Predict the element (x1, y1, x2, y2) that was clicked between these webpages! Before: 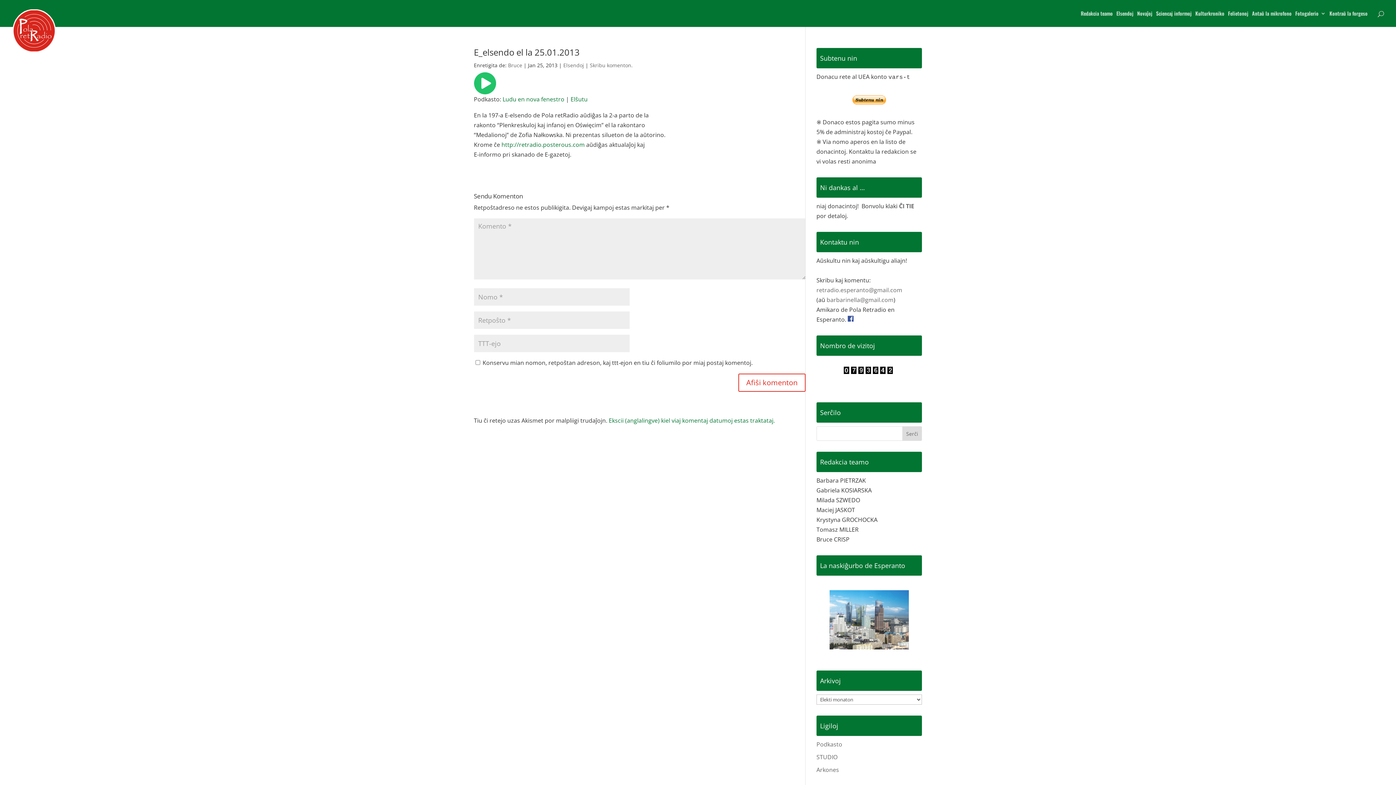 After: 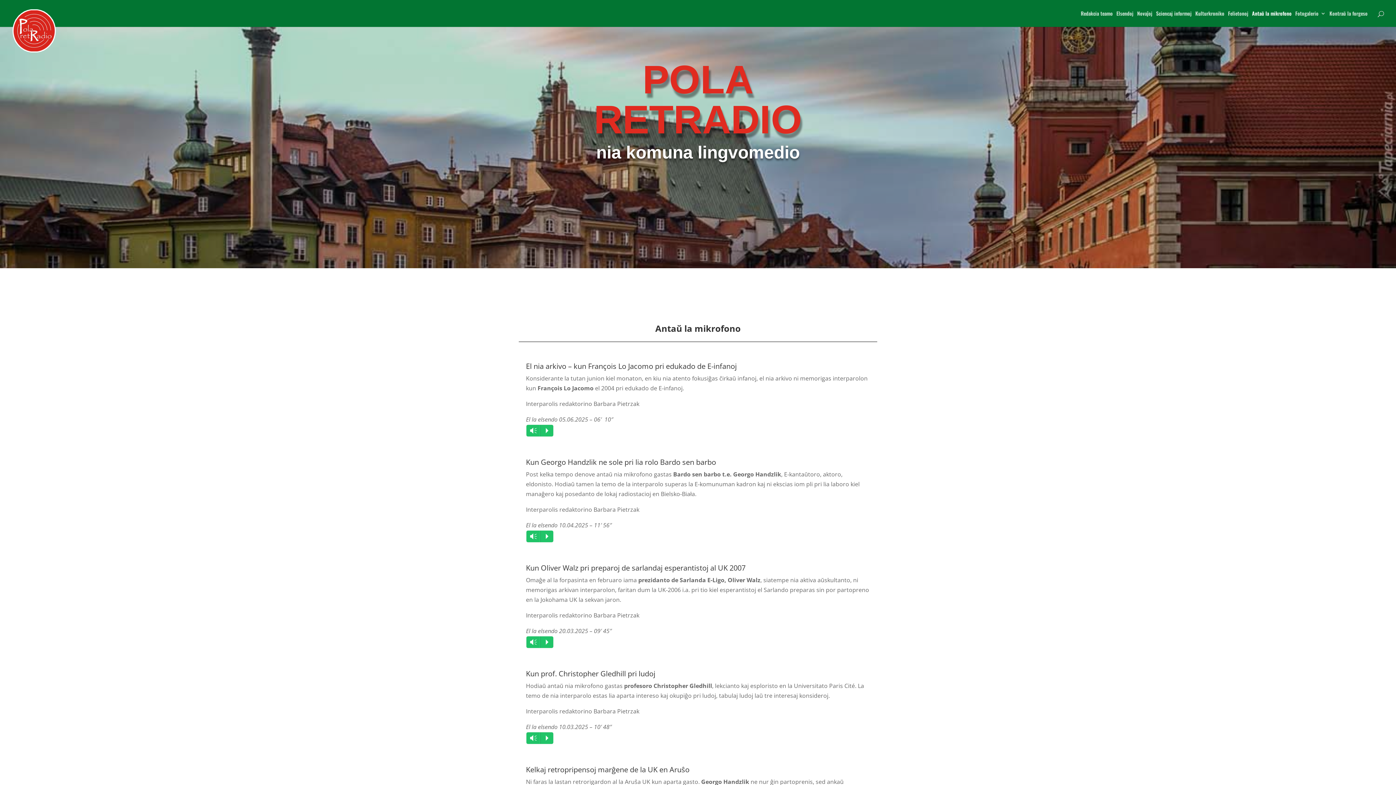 Action: bbox: (1252, 10, 1292, 26) label: Antaŭ la mikrofono